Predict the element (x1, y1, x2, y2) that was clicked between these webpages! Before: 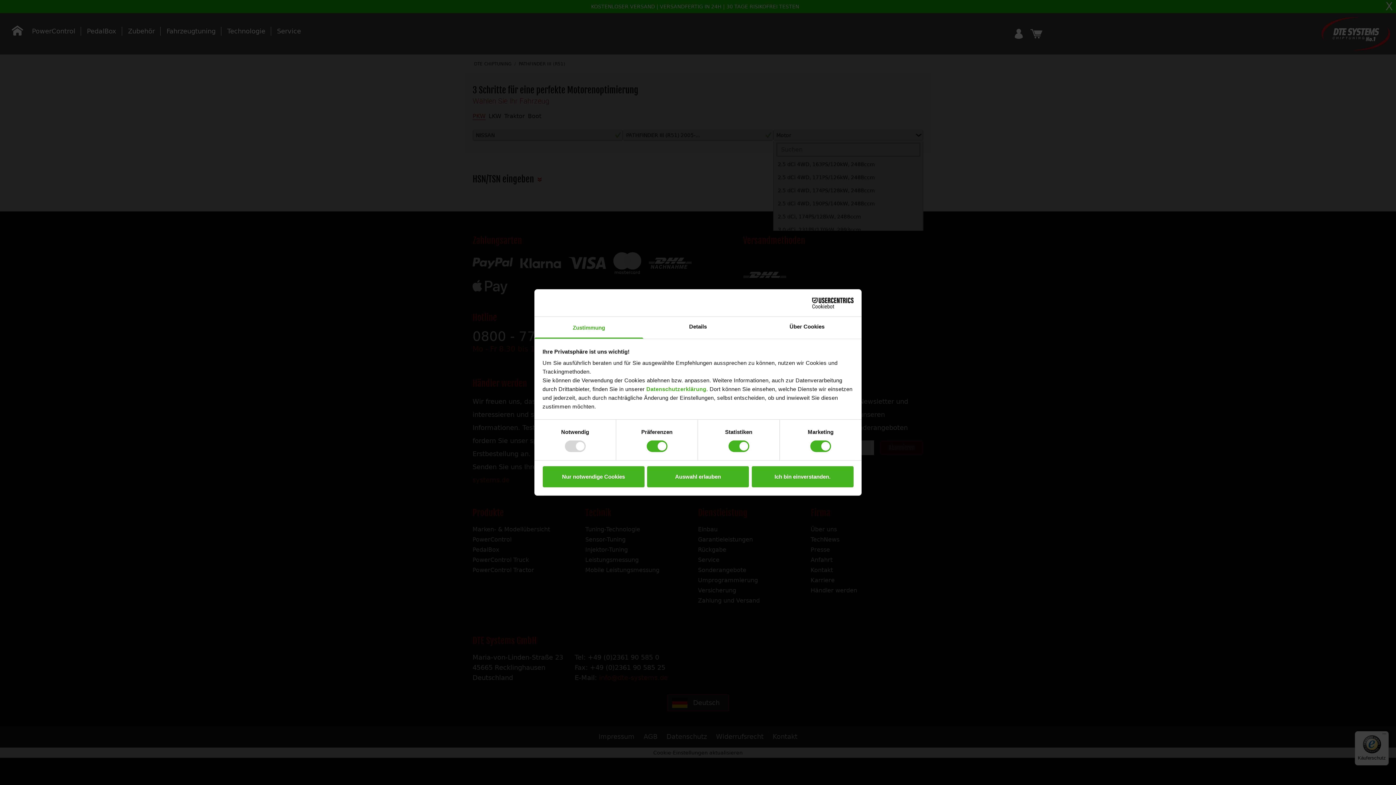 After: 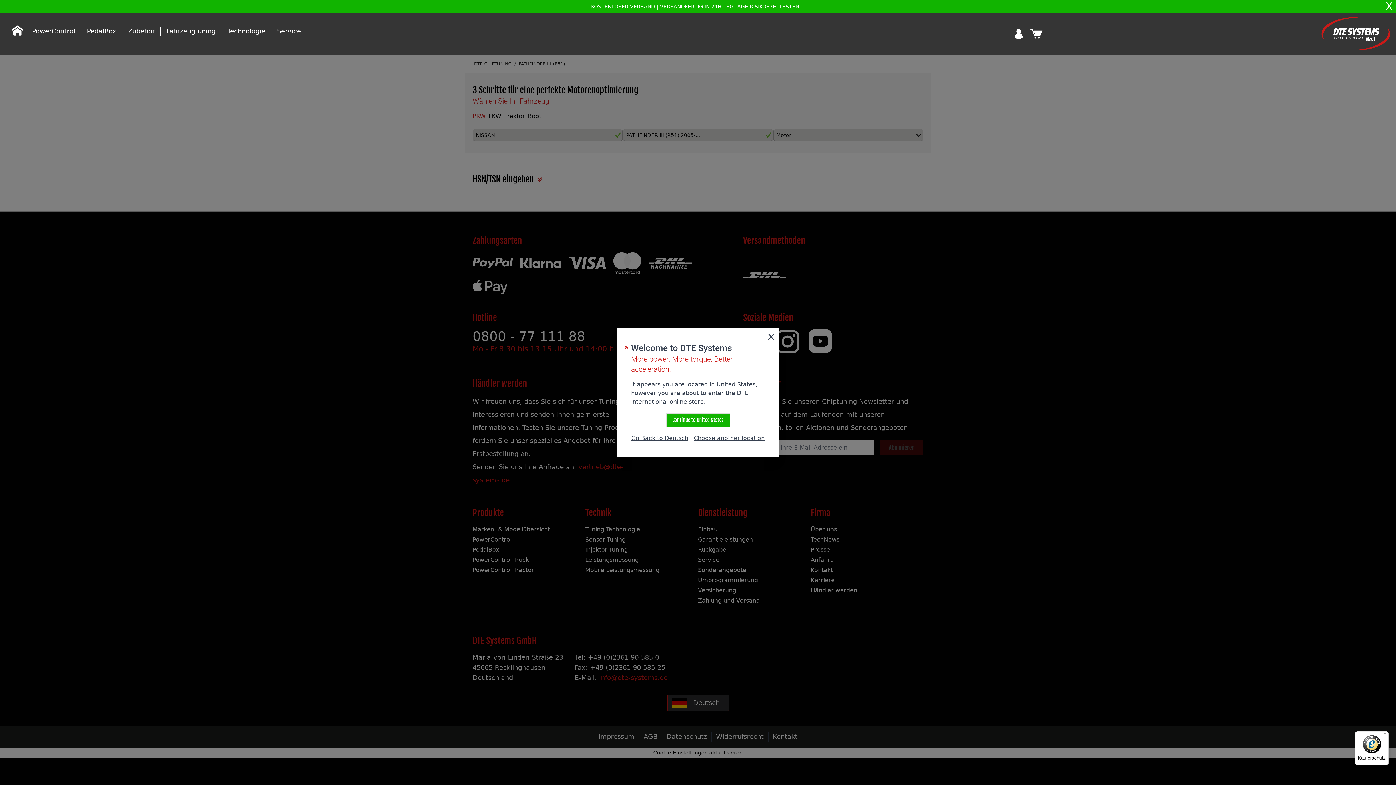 Action: label: Nur notwendige Cookies bbox: (542, 466, 644, 487)